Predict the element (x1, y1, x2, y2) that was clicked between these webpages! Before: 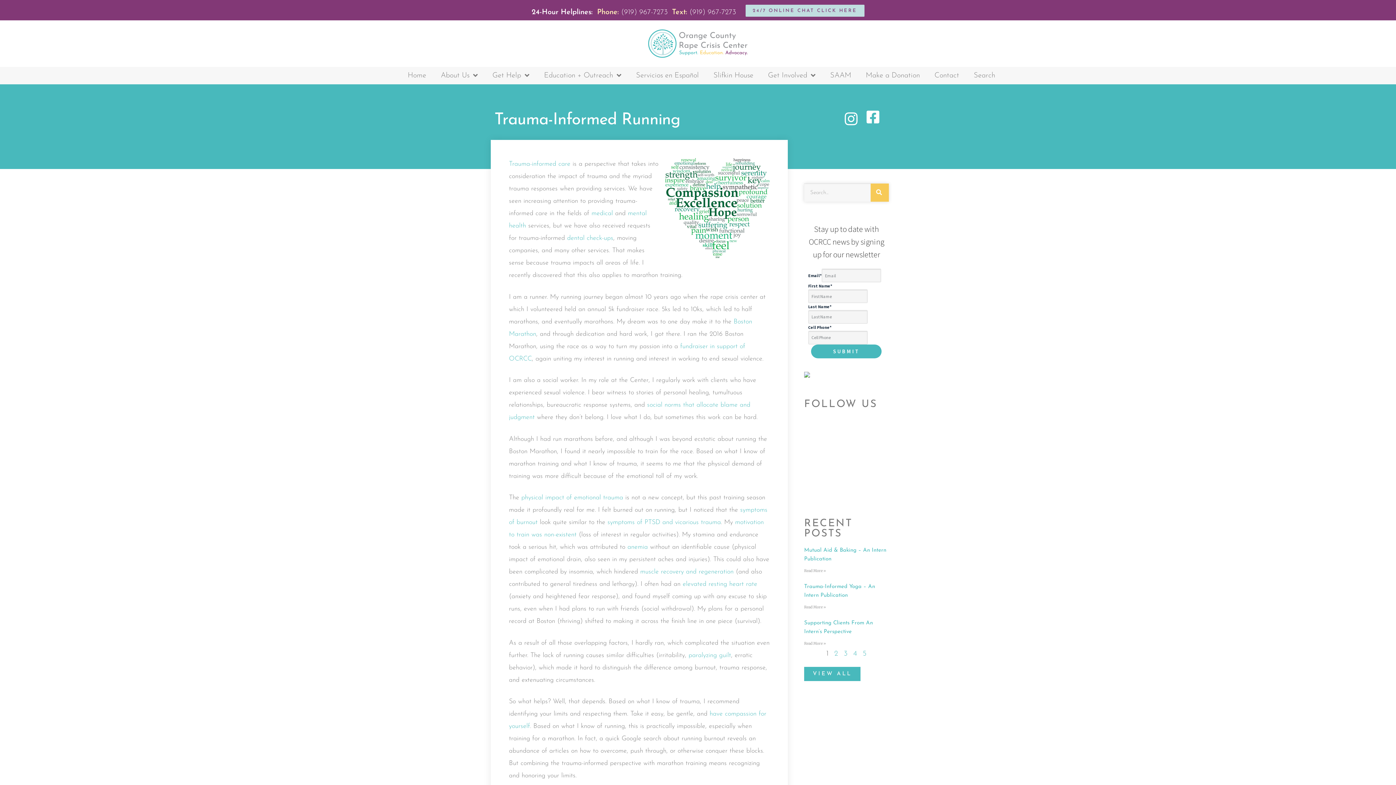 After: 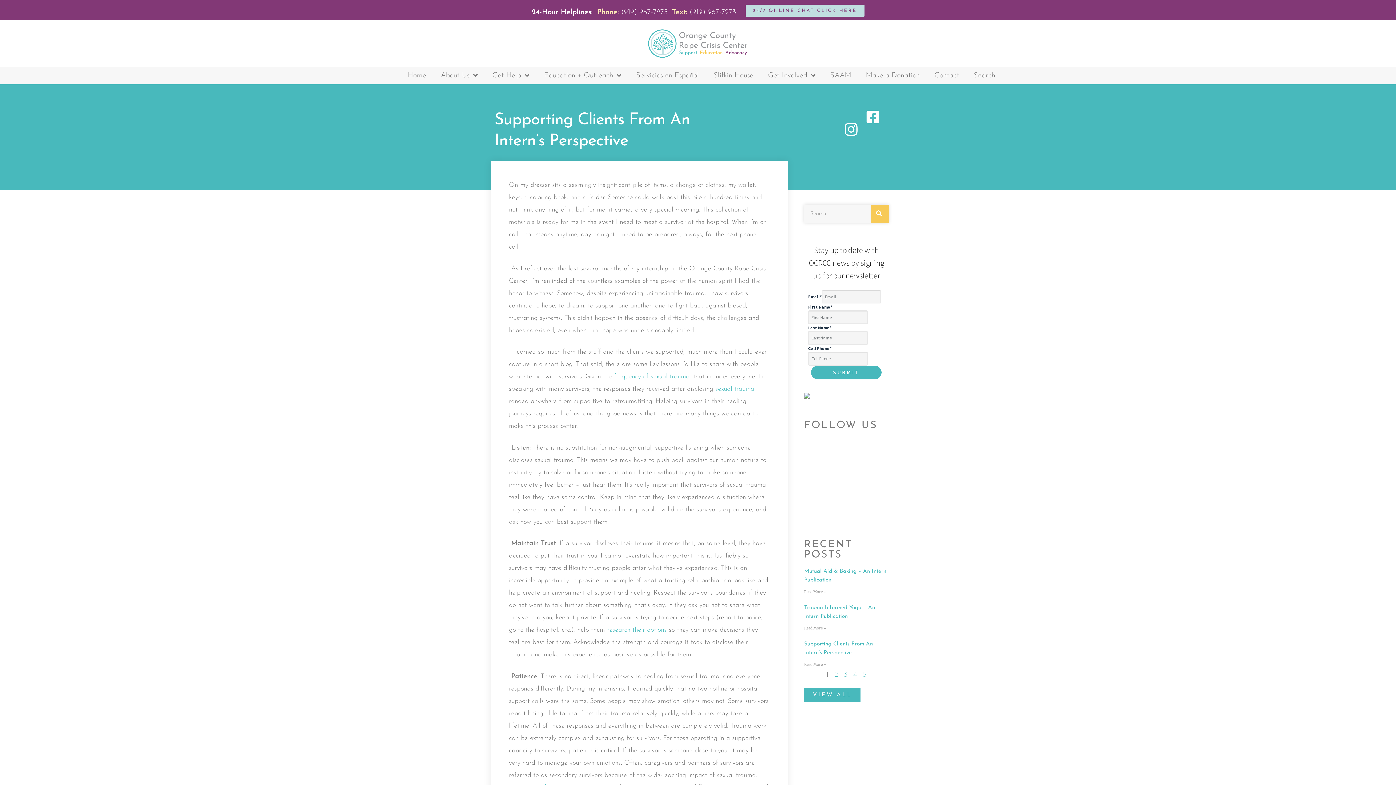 Action: bbox: (804, 641, 826, 646) label: Read more about Supporting Clients From An Intern’s Perspective